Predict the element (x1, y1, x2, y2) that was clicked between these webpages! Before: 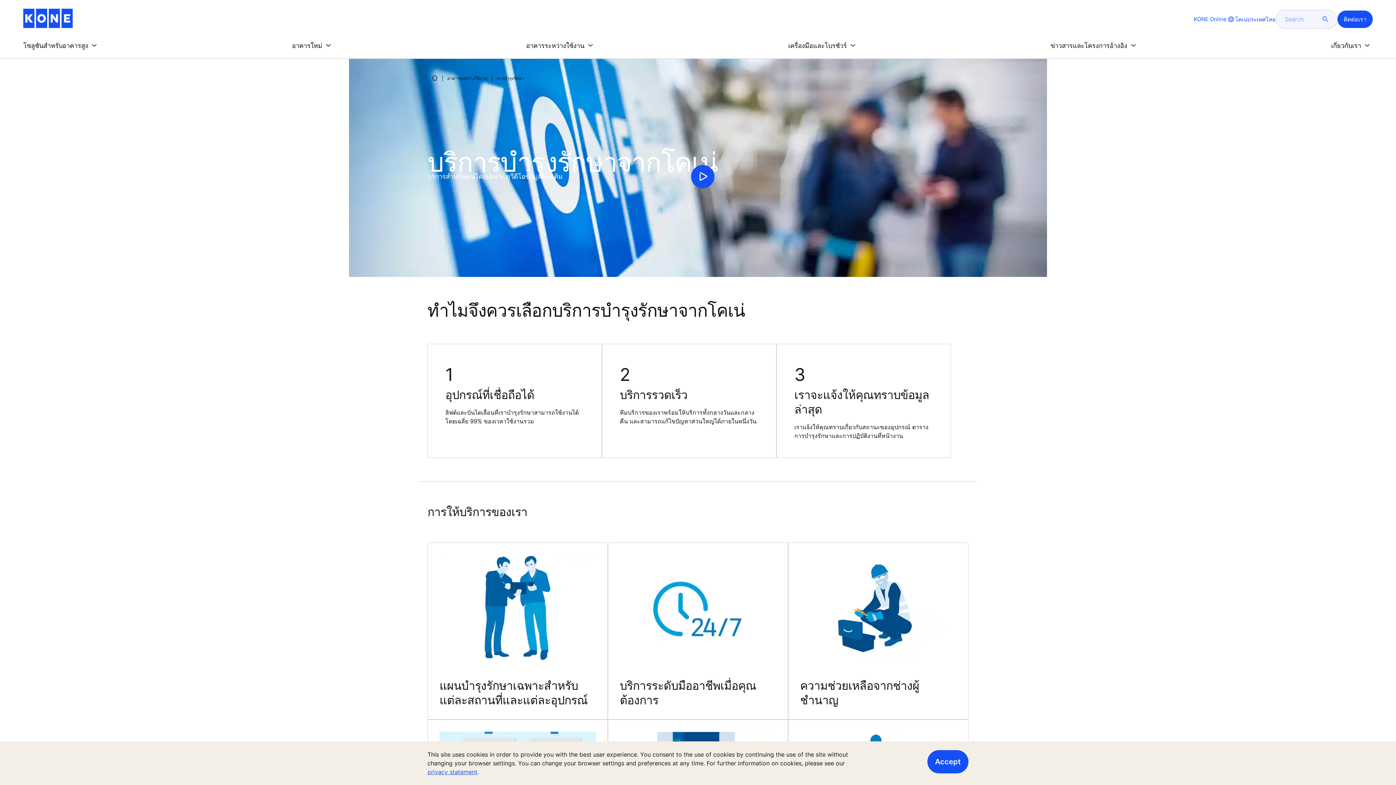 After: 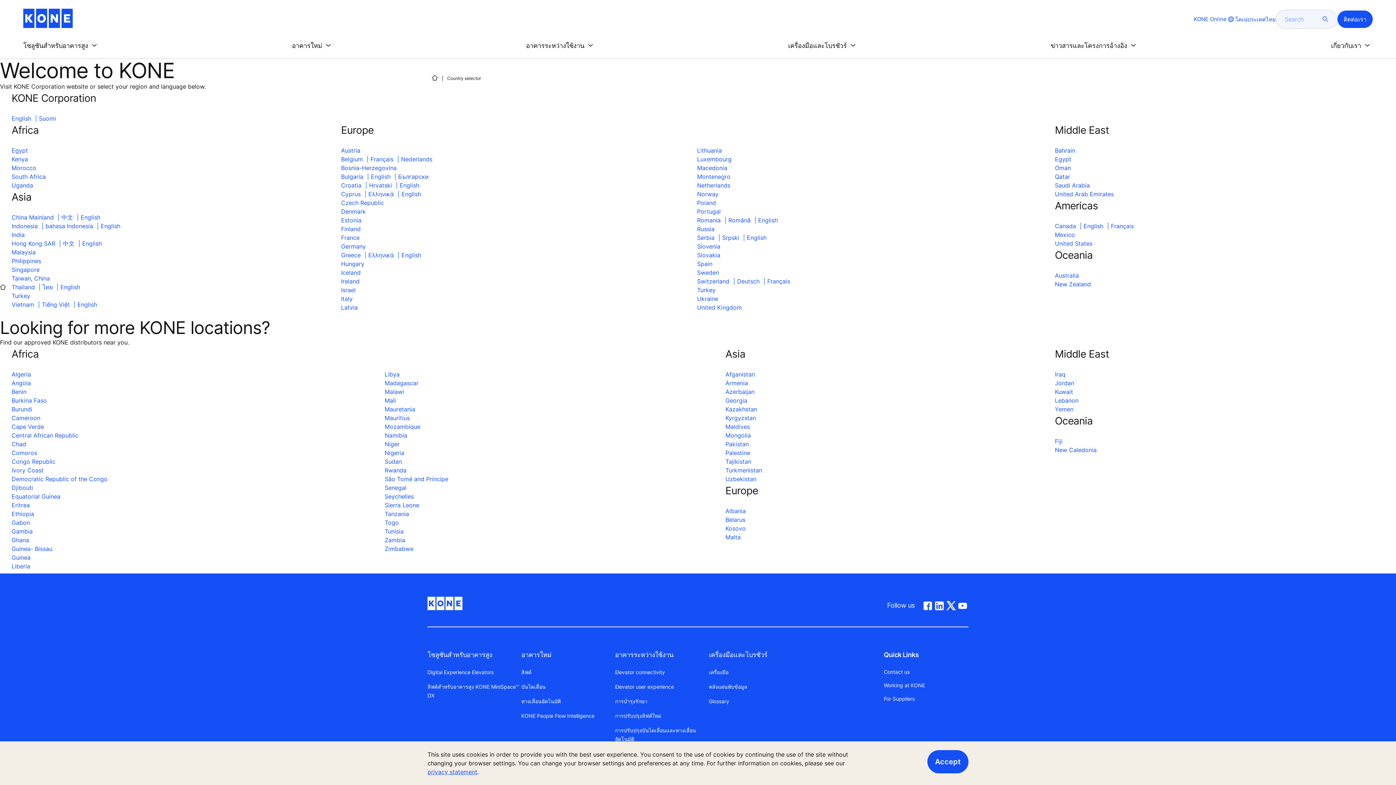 Action: bbox: (1226, 16, 1276, 22) label: website country selection